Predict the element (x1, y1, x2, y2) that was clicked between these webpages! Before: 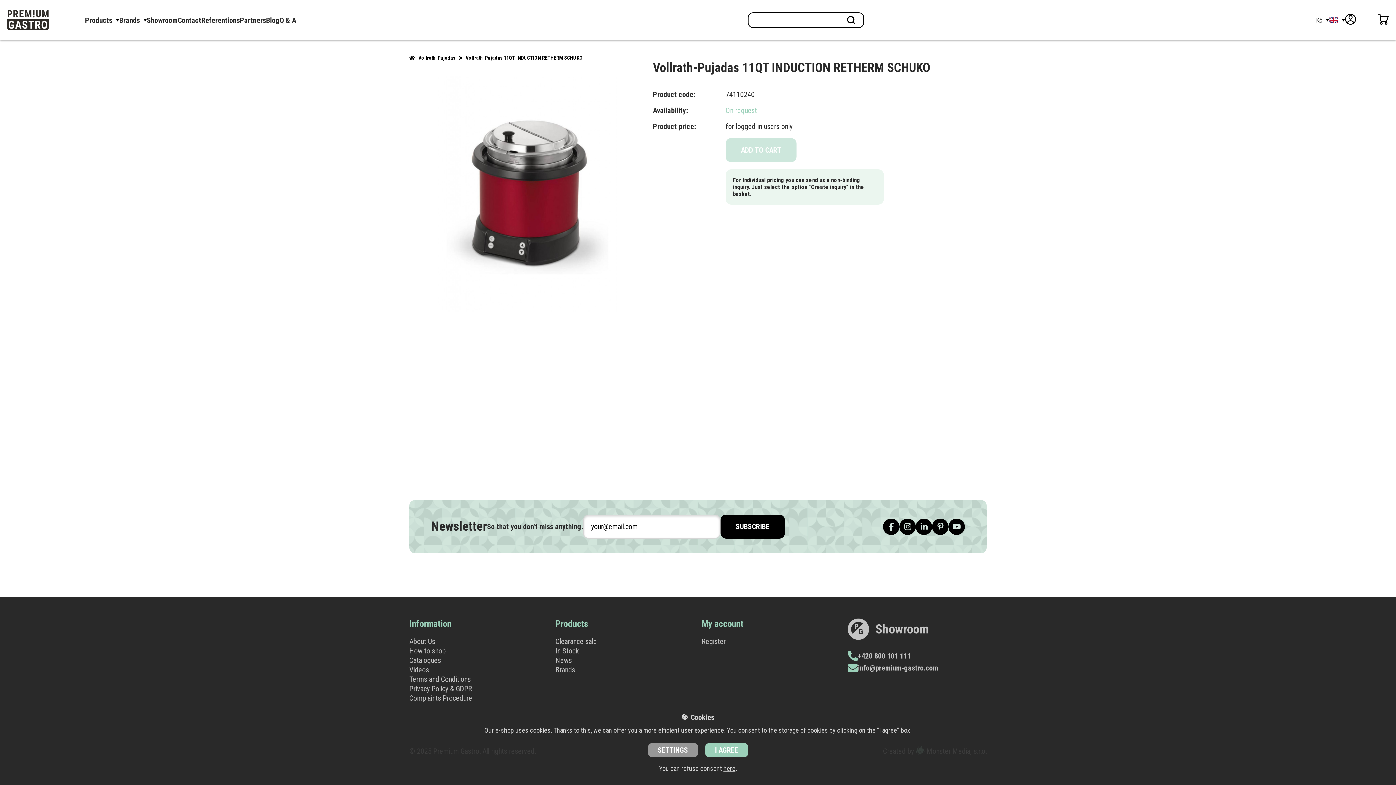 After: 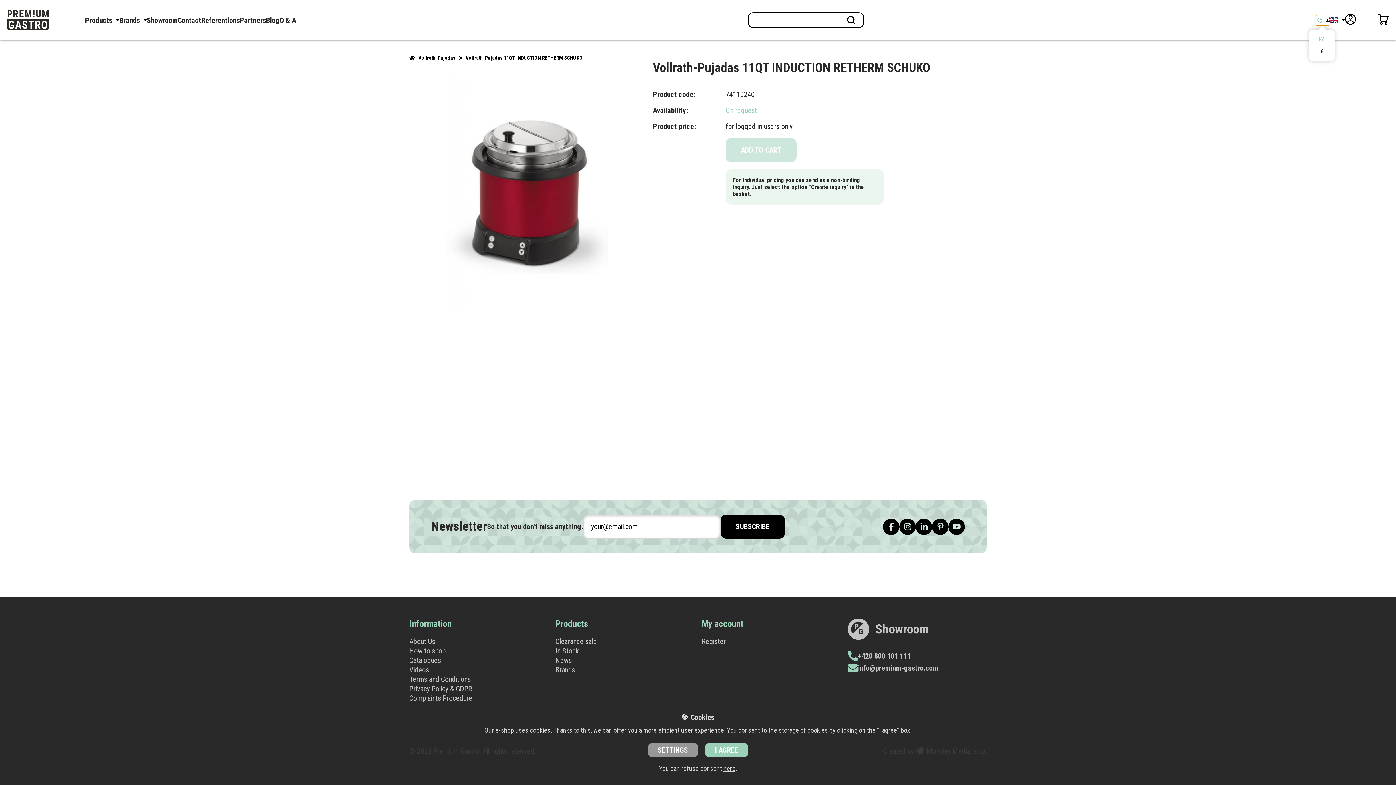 Action: label: Kč bbox: (1316, 14, 1329, 25)